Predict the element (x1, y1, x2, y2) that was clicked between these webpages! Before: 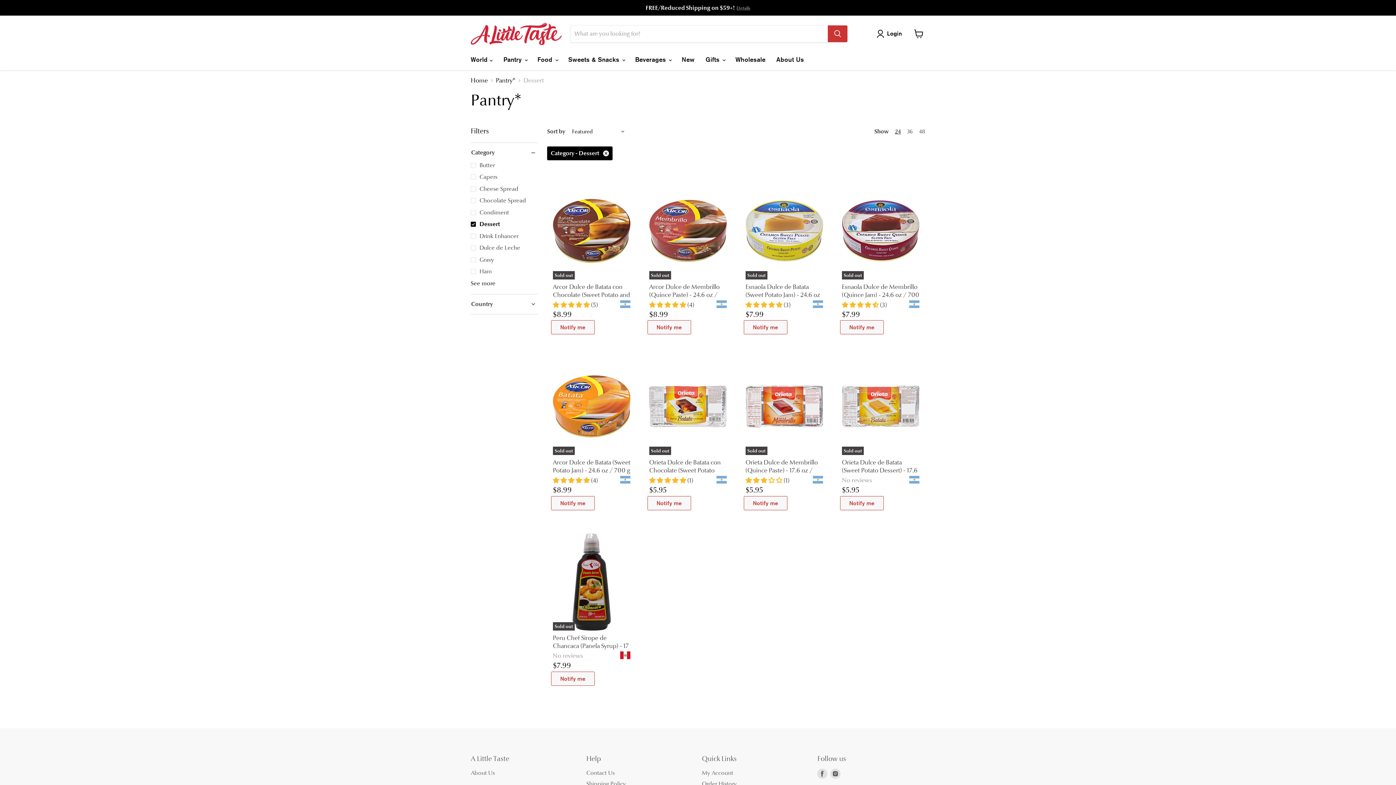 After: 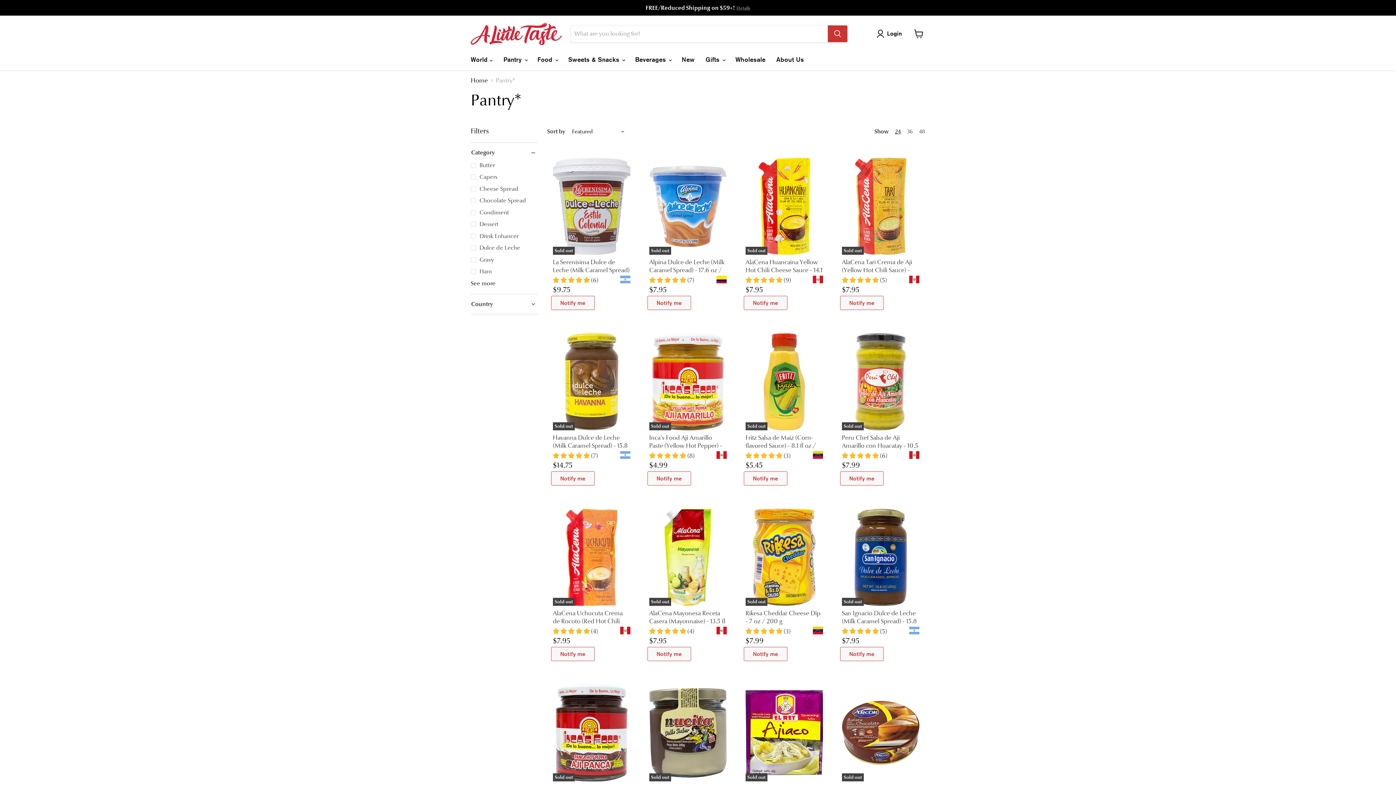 Action: bbox: (469, 220, 538, 228) label: Dessert